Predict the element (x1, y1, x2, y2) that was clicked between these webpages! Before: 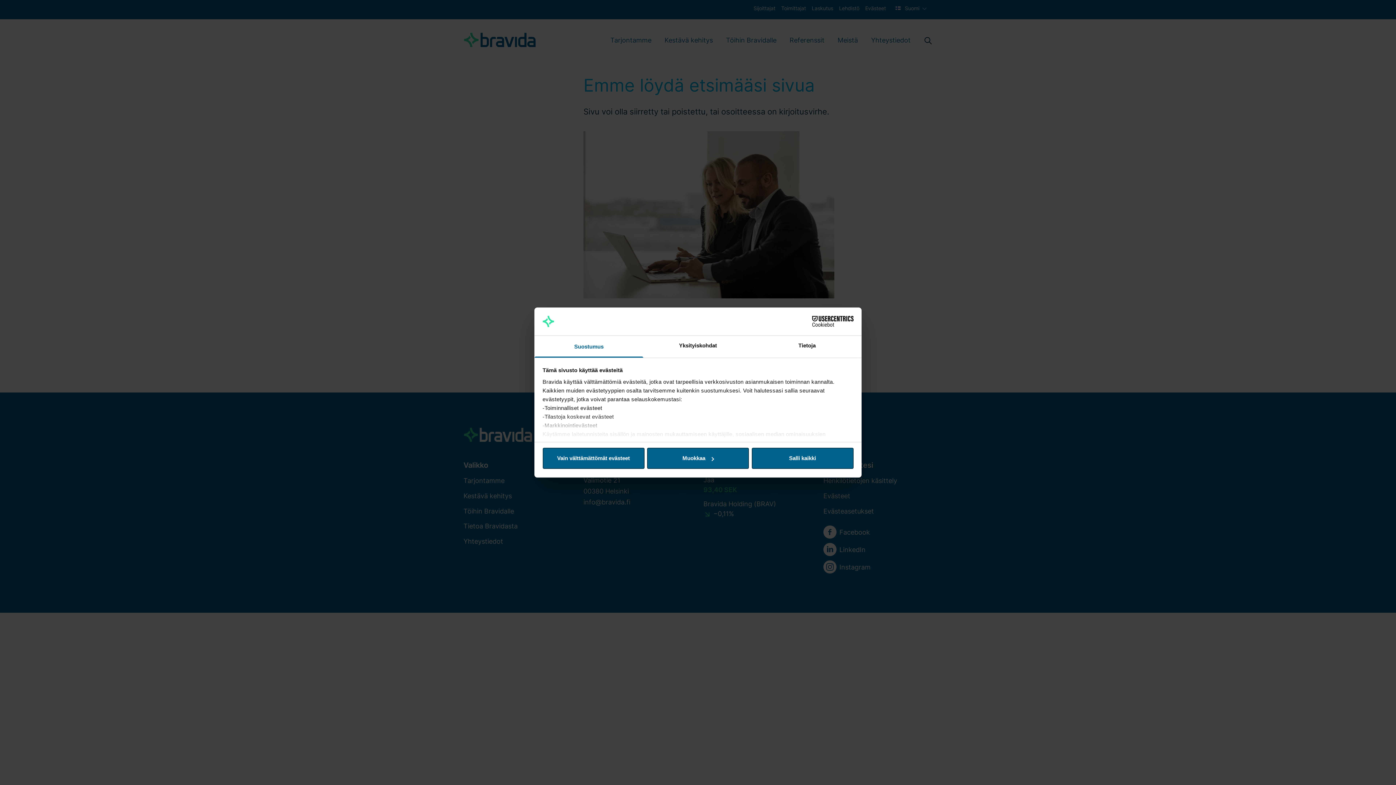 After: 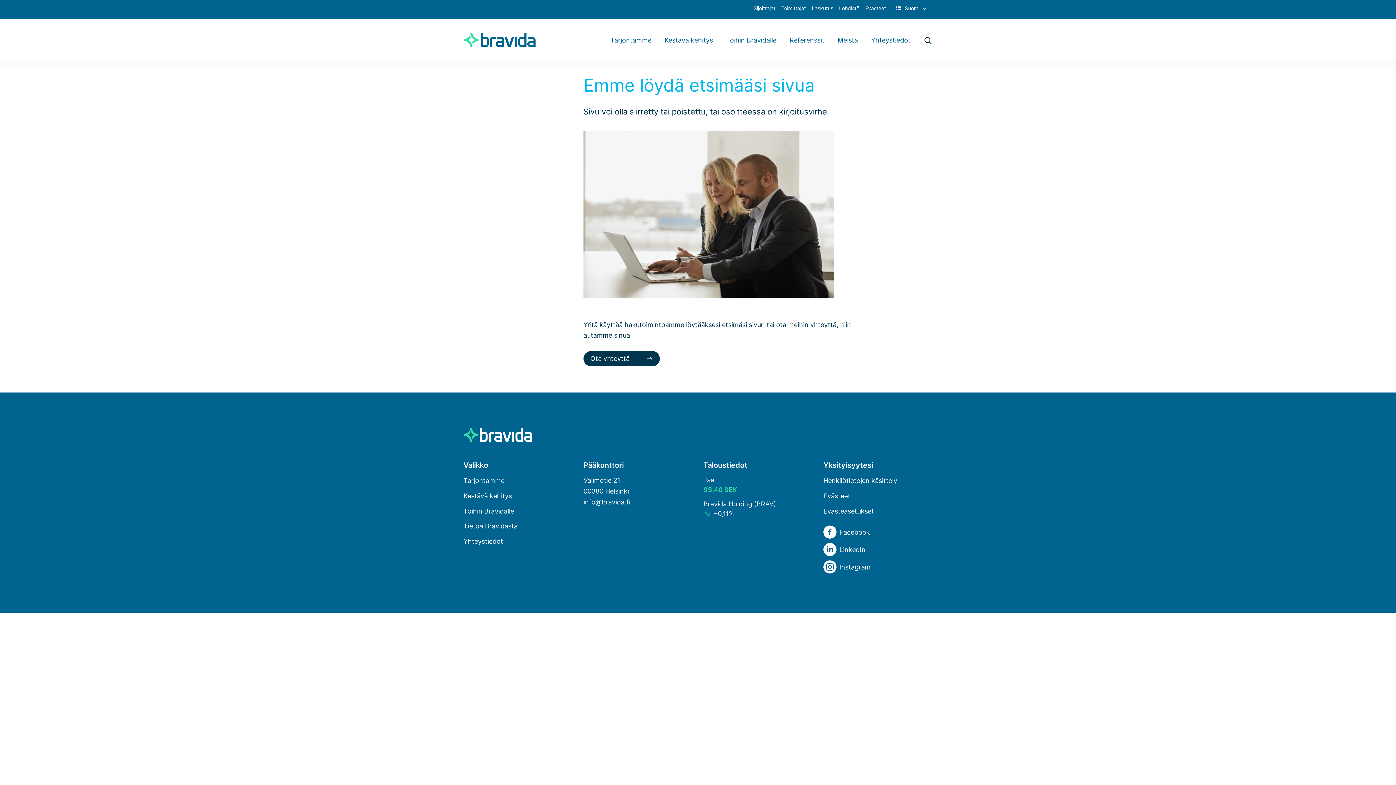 Action: label: Salli kaikki bbox: (751, 448, 853, 469)